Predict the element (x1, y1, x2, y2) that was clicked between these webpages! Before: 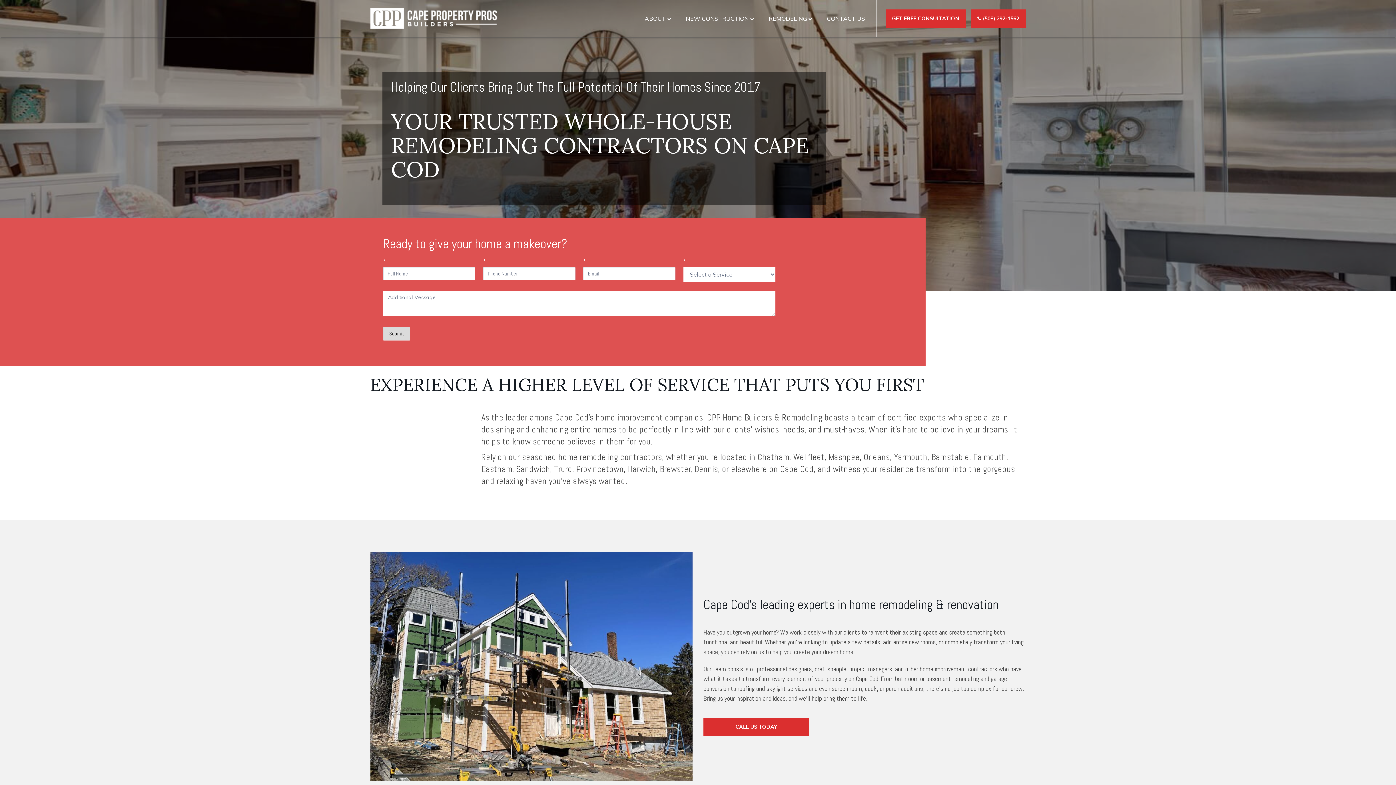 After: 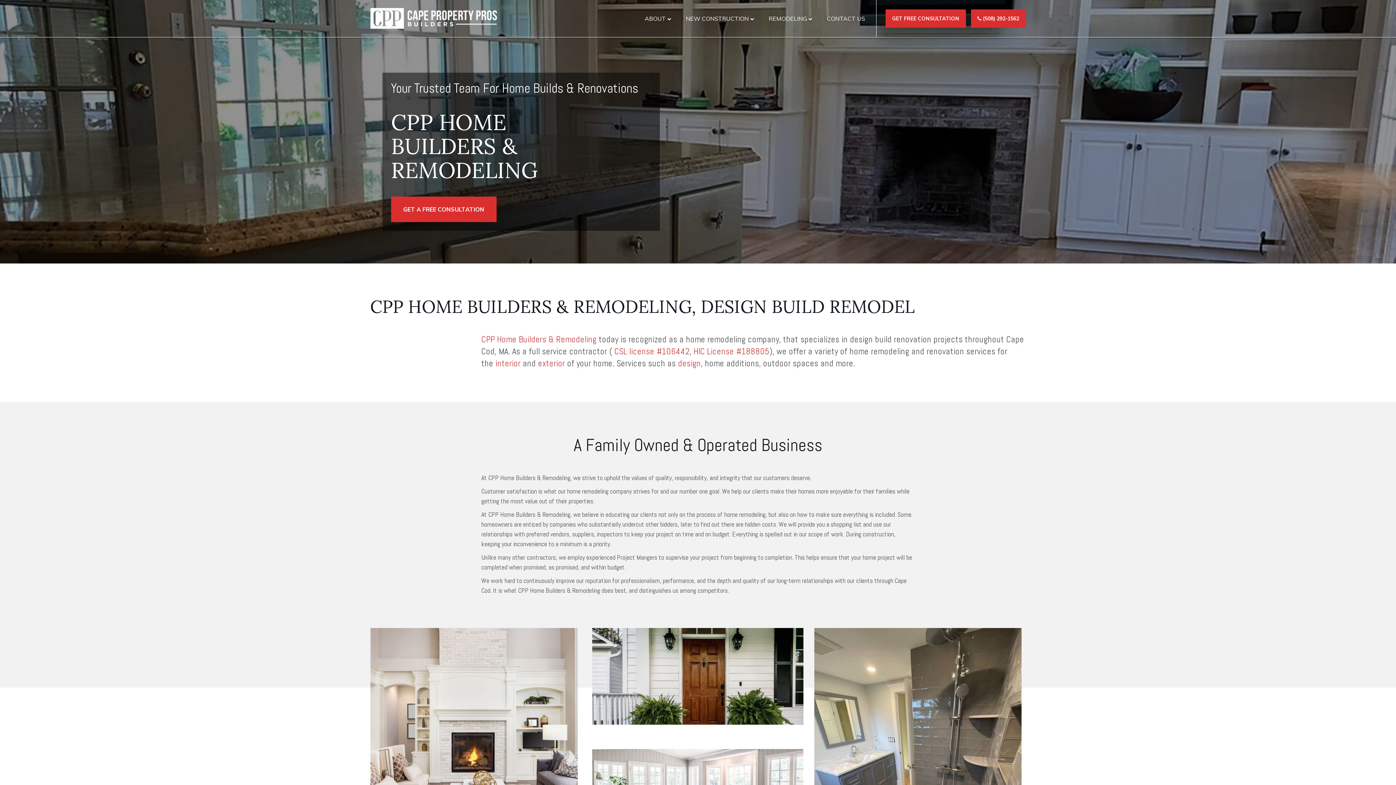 Action: label: ABOUT bbox: (641, 14, 675, 37)